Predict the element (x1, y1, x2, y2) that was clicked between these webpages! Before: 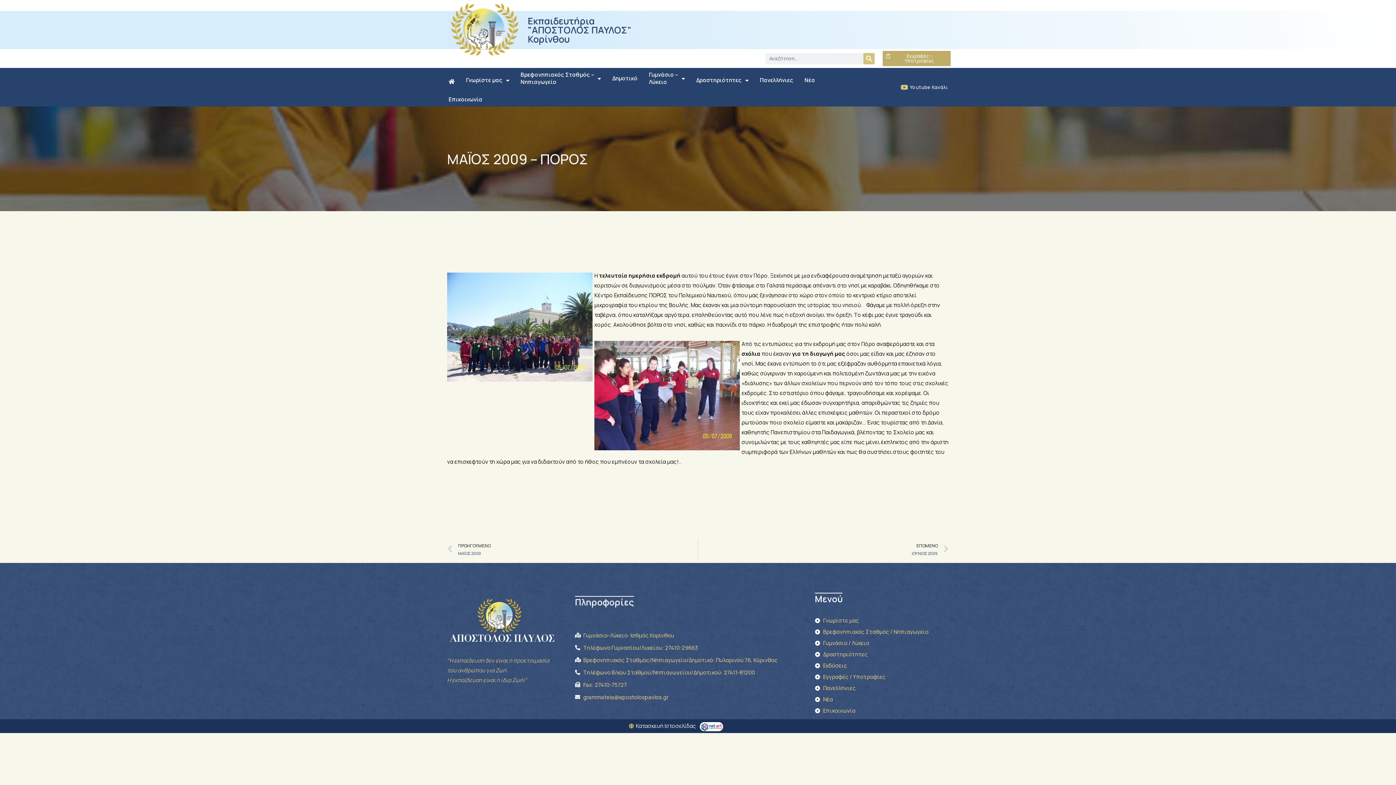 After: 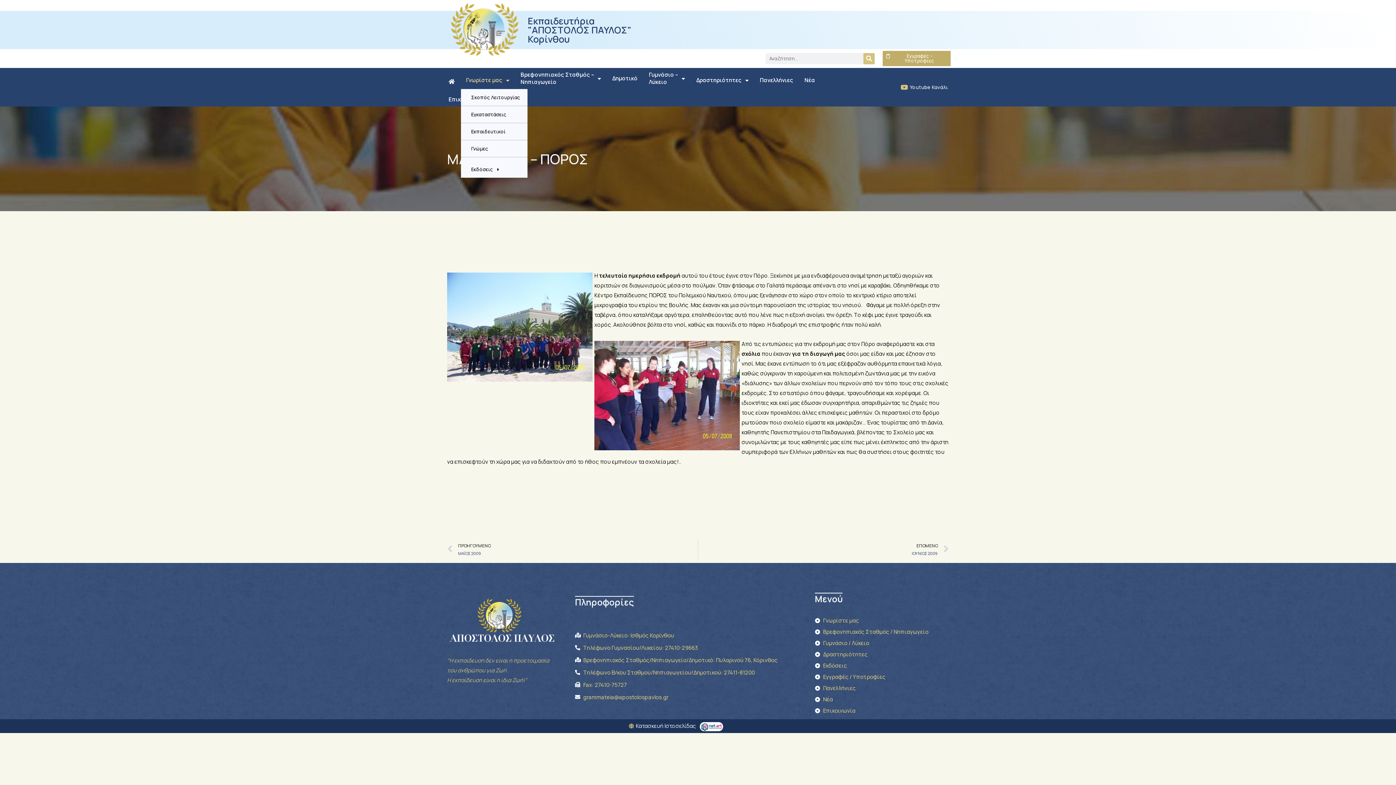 Action: bbox: (461, 71, 515, 89) label: Γνωρίστε μας